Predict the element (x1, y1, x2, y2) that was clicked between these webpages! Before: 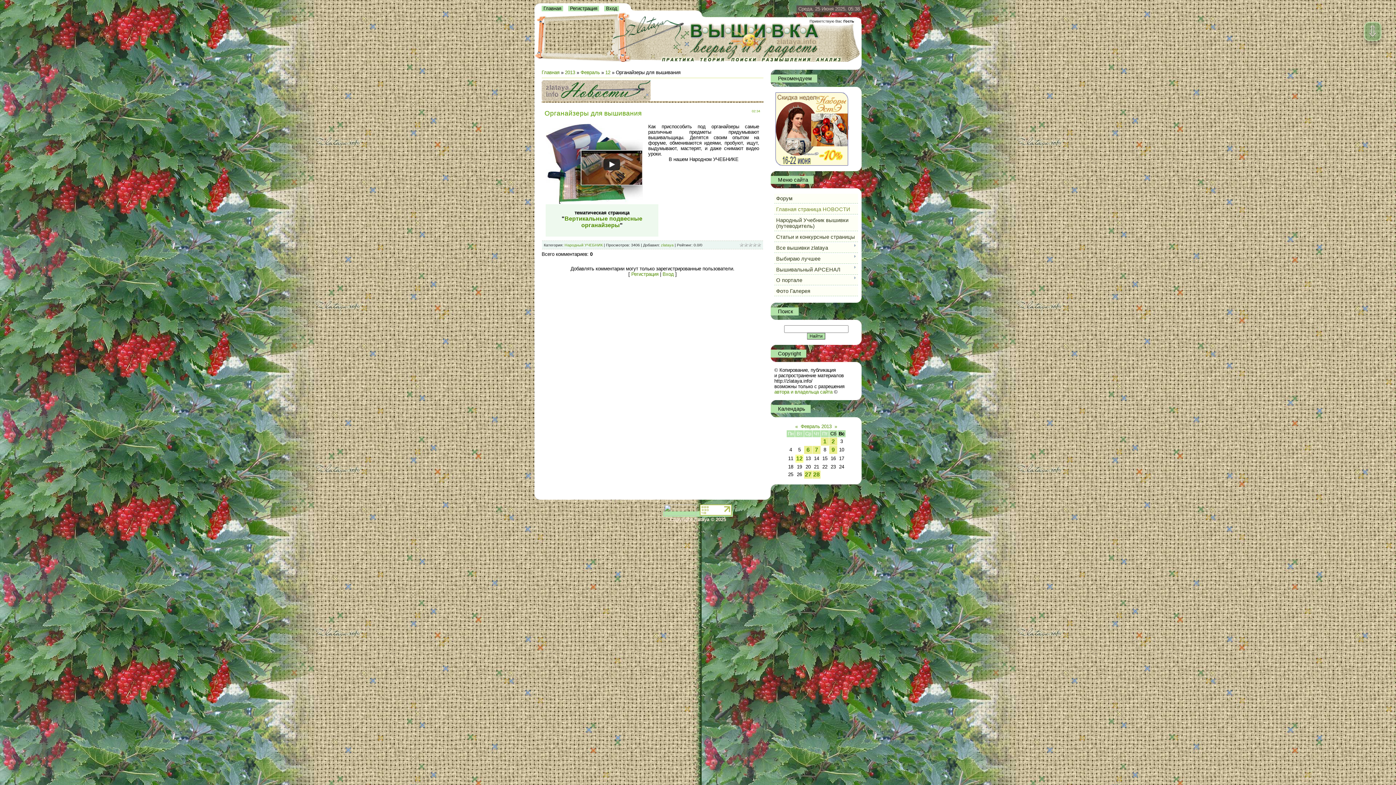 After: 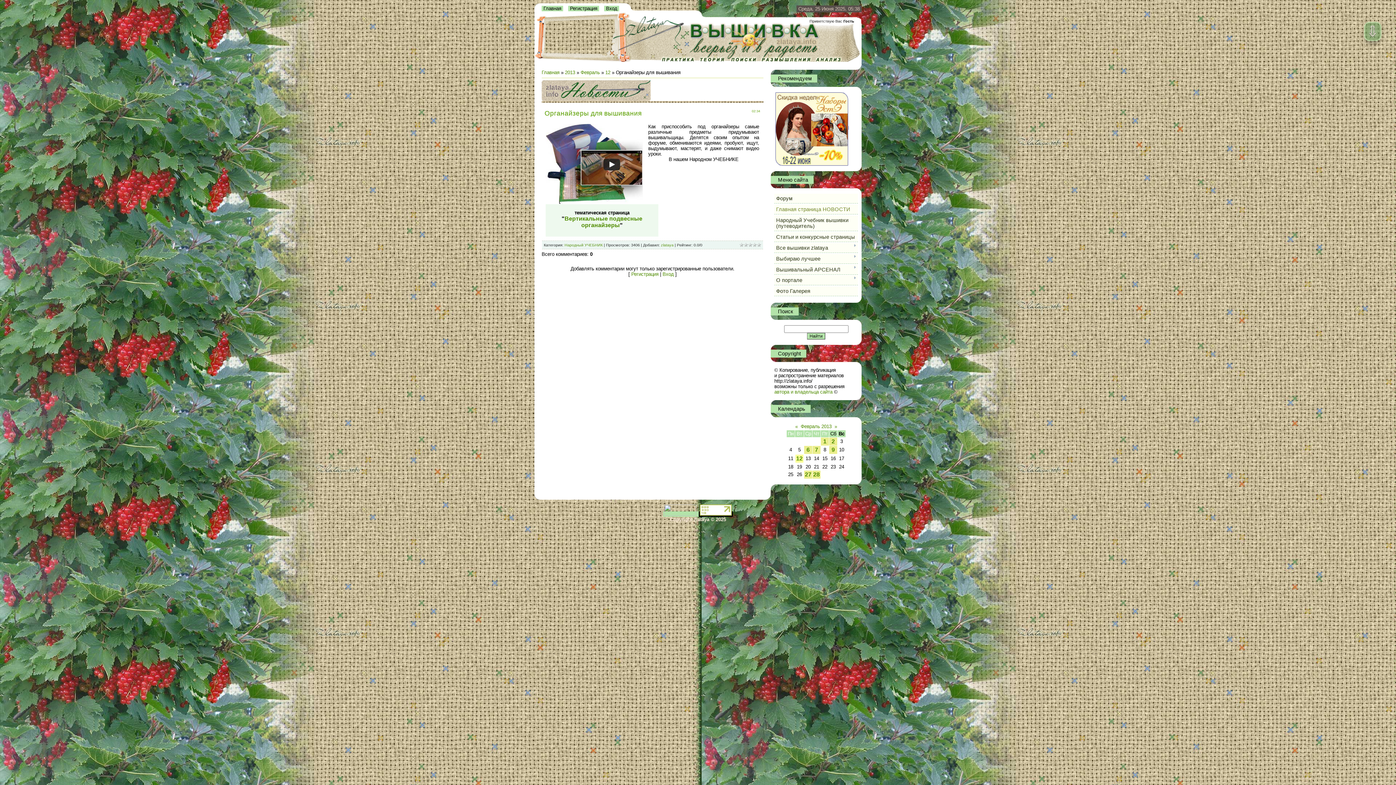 Action: bbox: (698, 511, 733, 517)